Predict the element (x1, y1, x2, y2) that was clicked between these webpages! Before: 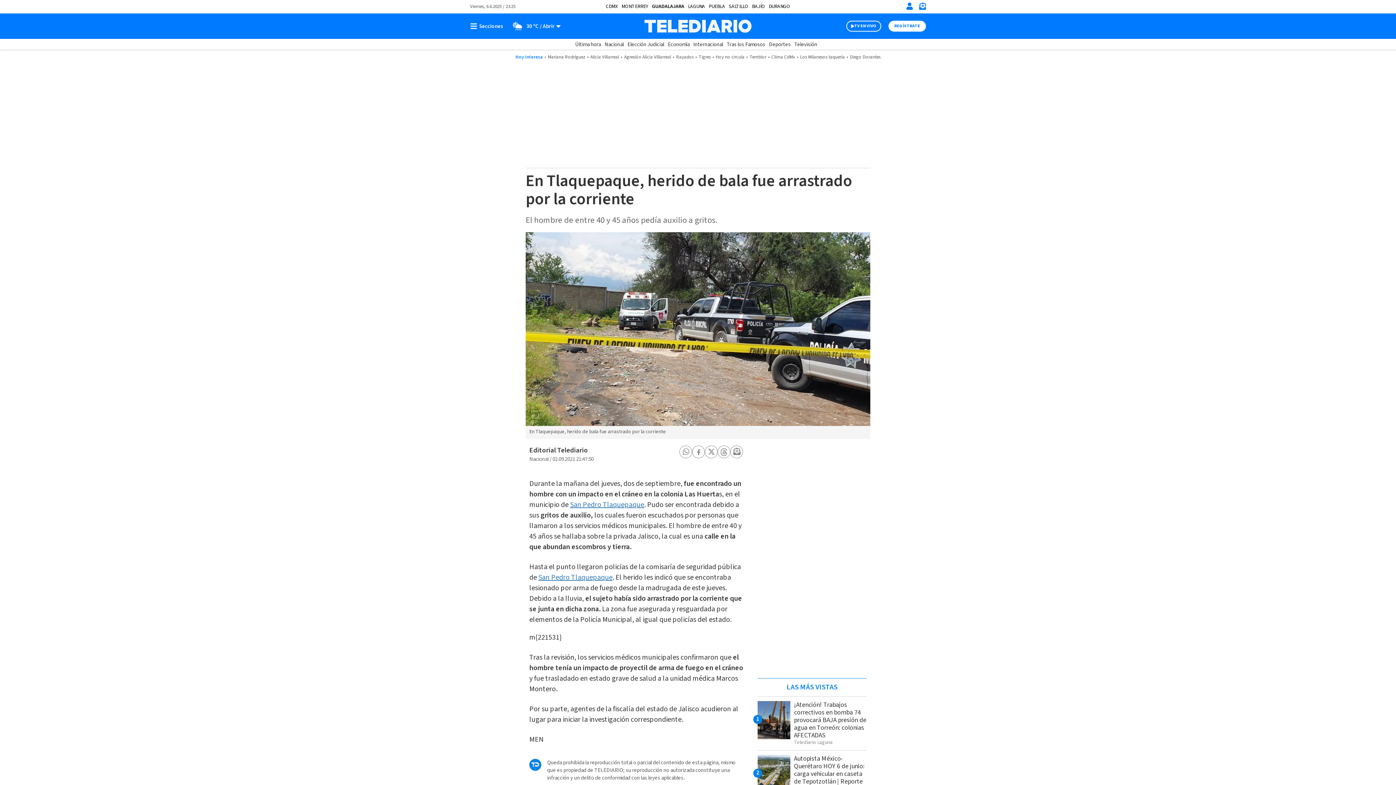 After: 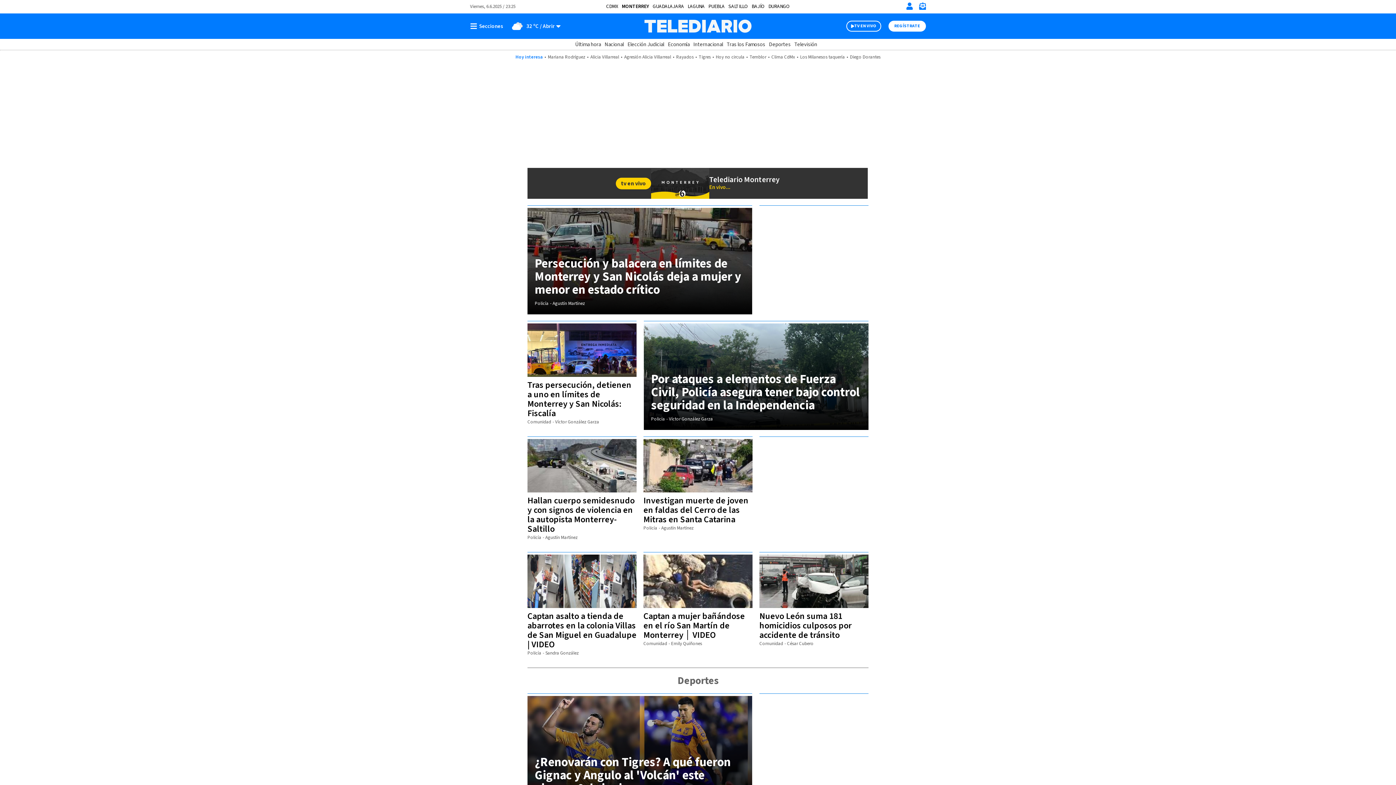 Action: bbox: (621, 2, 648, 10) label: MONTERREY